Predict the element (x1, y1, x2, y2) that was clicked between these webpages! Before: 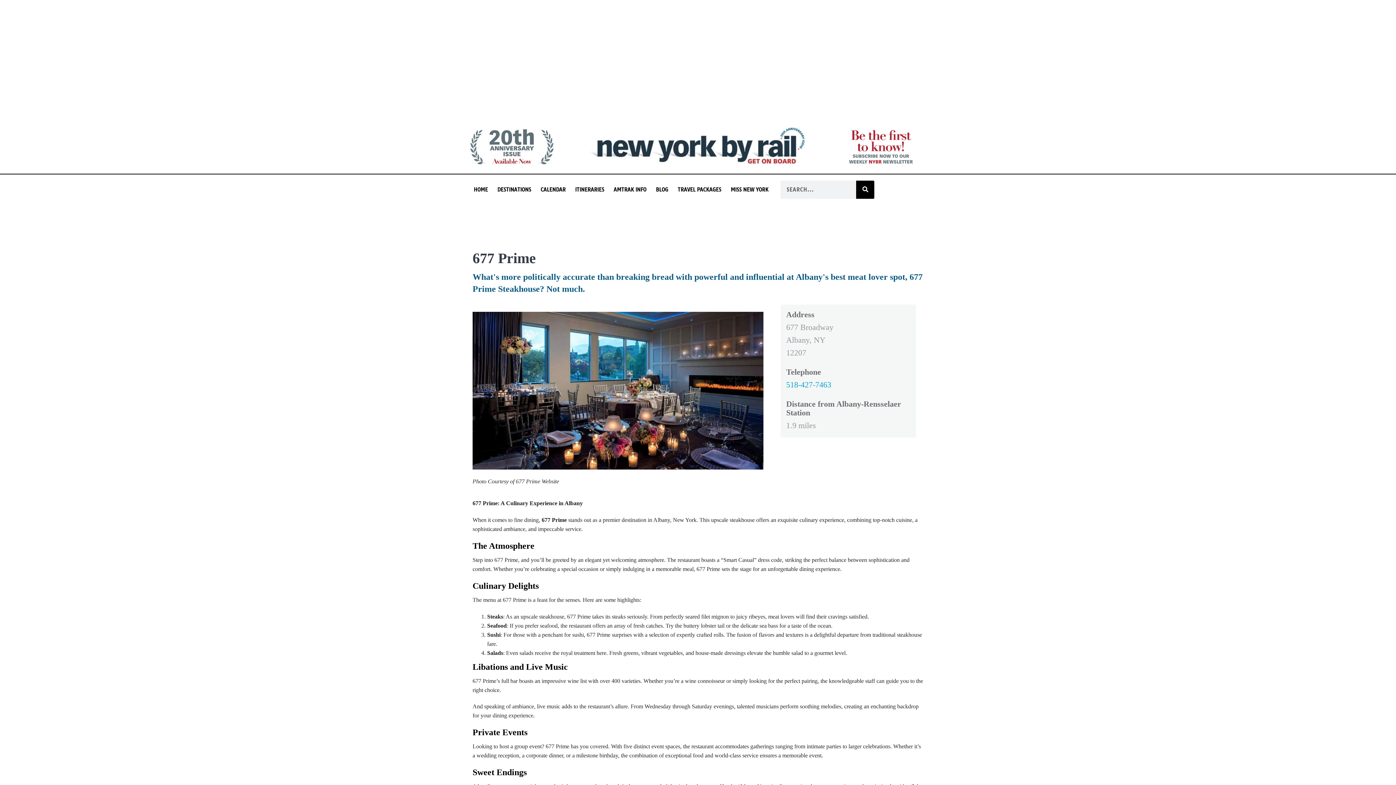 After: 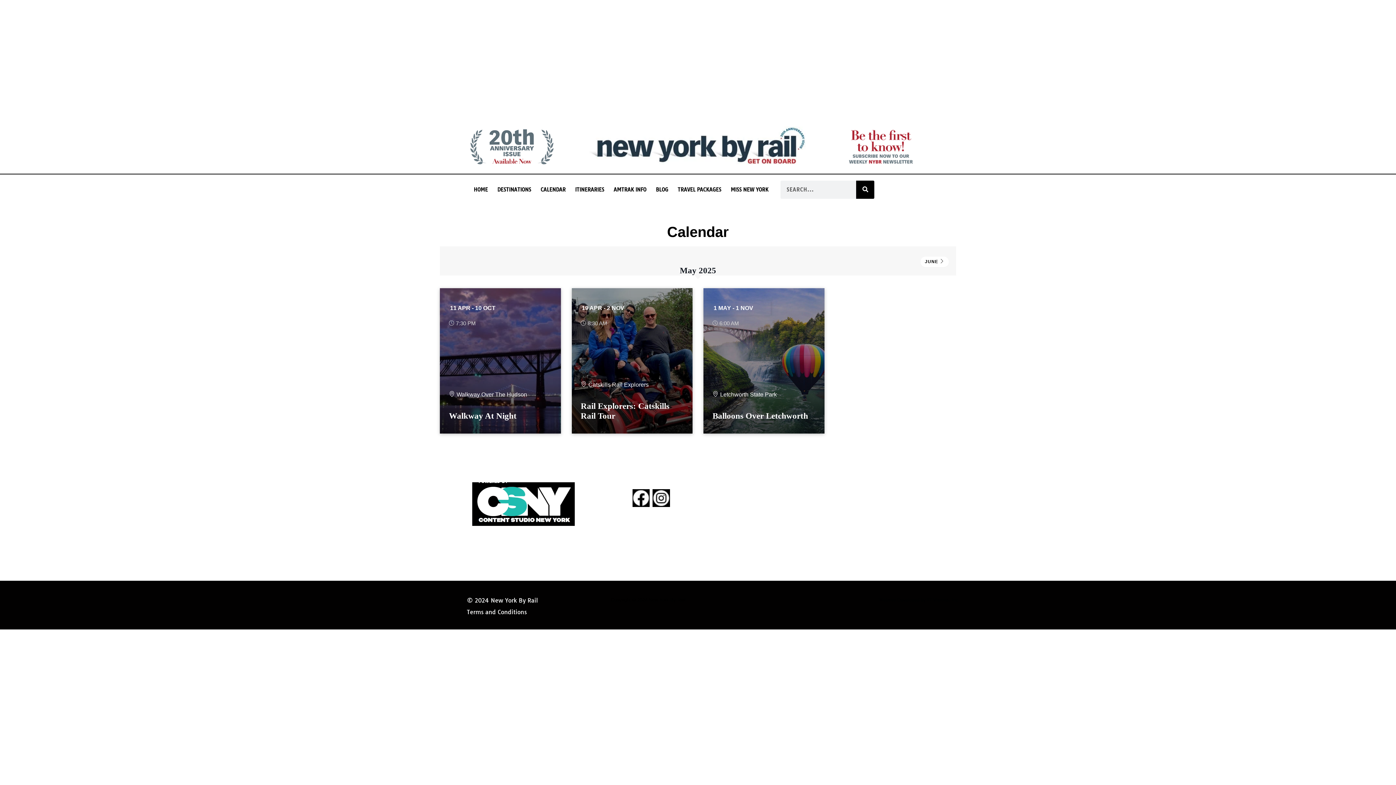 Action: label: CALENDAR bbox: (536, 187, 570, 192)